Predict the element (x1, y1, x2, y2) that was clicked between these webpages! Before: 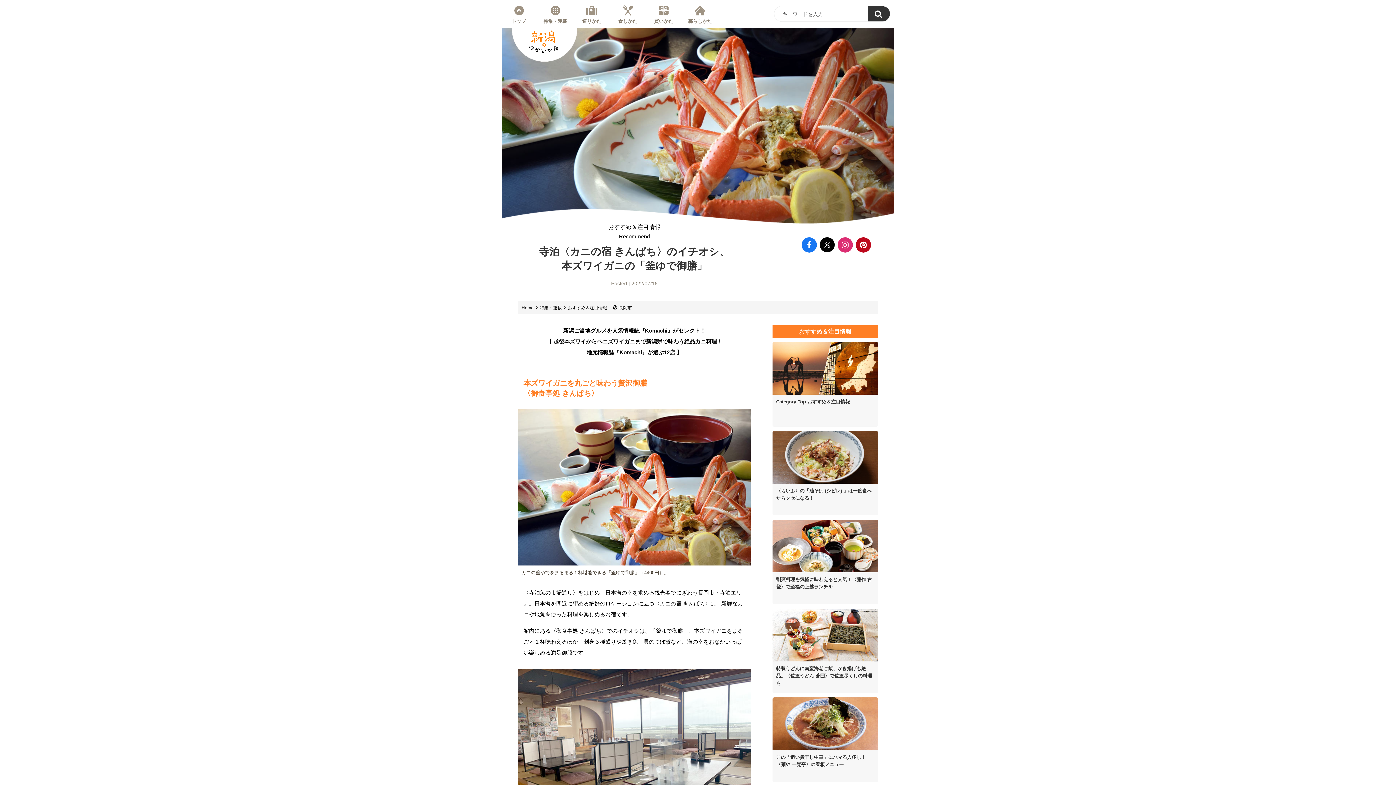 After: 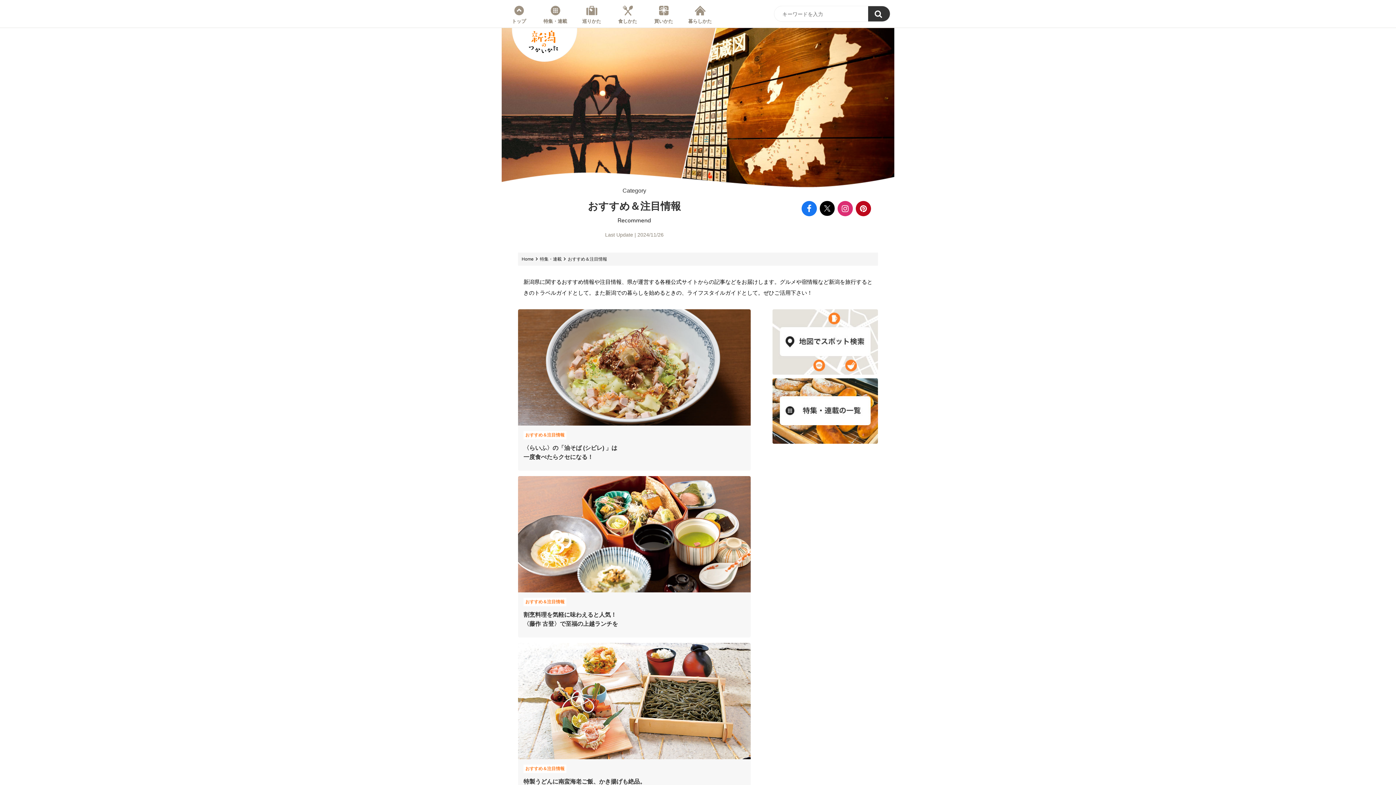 Action: label: Category Top おすすめ＆注目情報 bbox: (772, 342, 878, 426)